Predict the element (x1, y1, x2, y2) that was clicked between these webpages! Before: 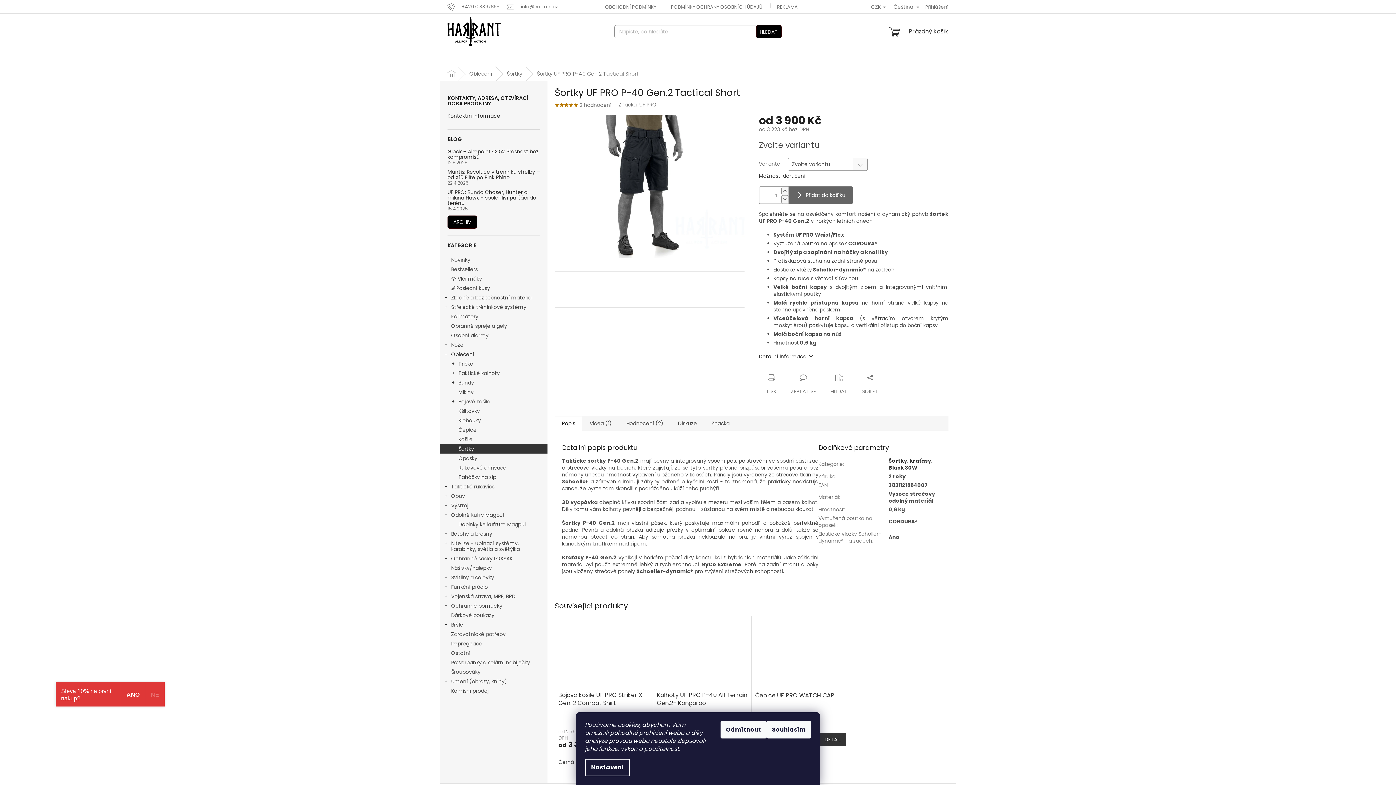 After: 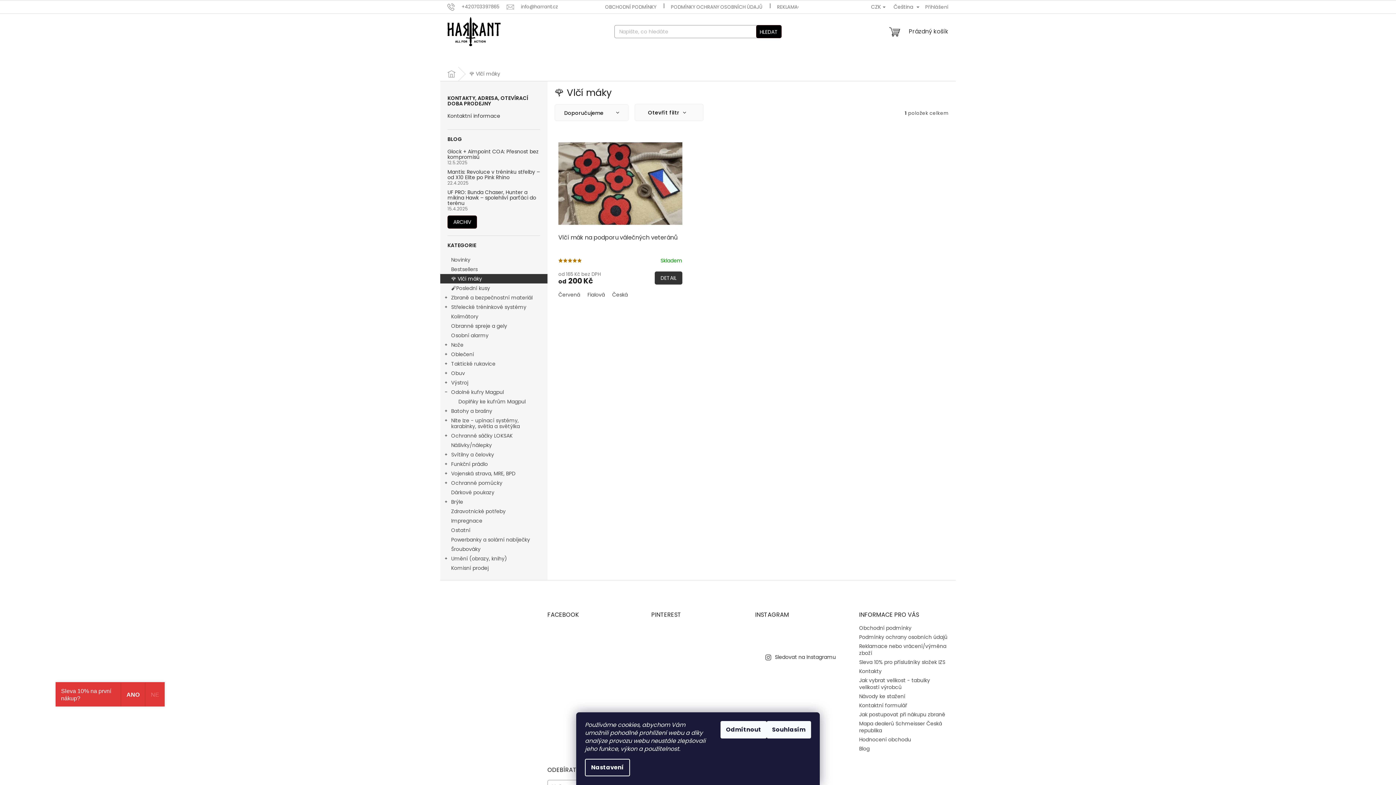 Action: label: 🌹 Vlčí máky  bbox: (440, 274, 547, 283)